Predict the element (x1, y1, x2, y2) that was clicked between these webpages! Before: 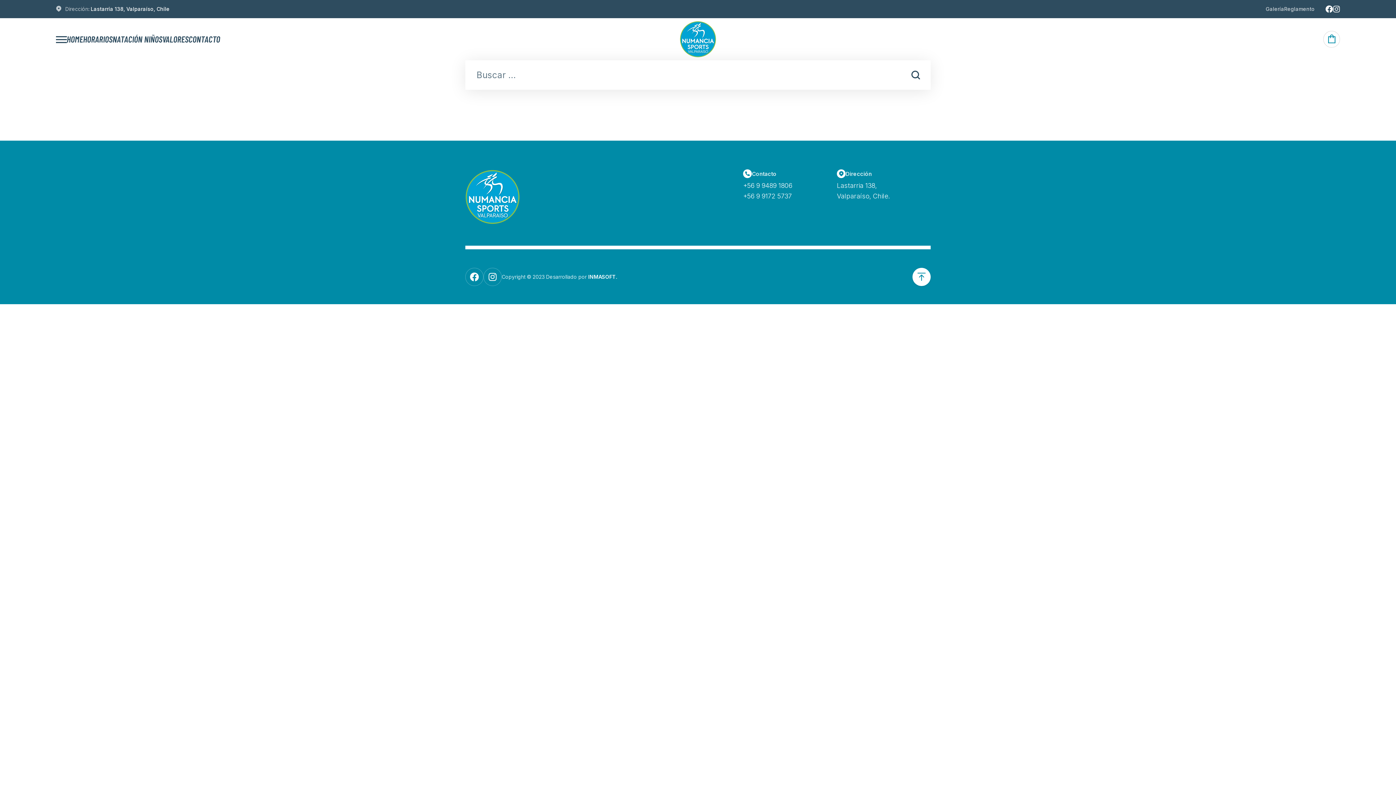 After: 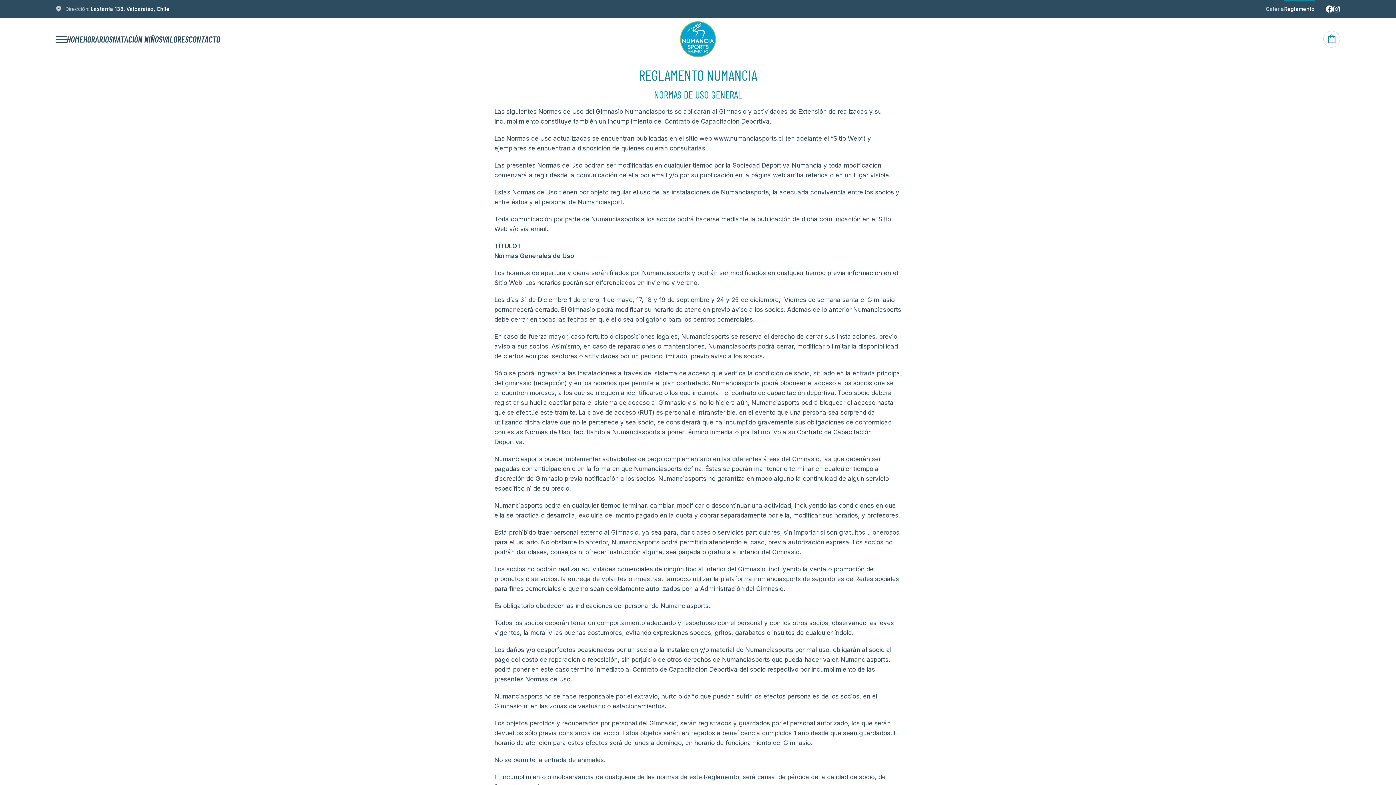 Action: label: Reglamento bbox: (1284, 0, 1315, 18)